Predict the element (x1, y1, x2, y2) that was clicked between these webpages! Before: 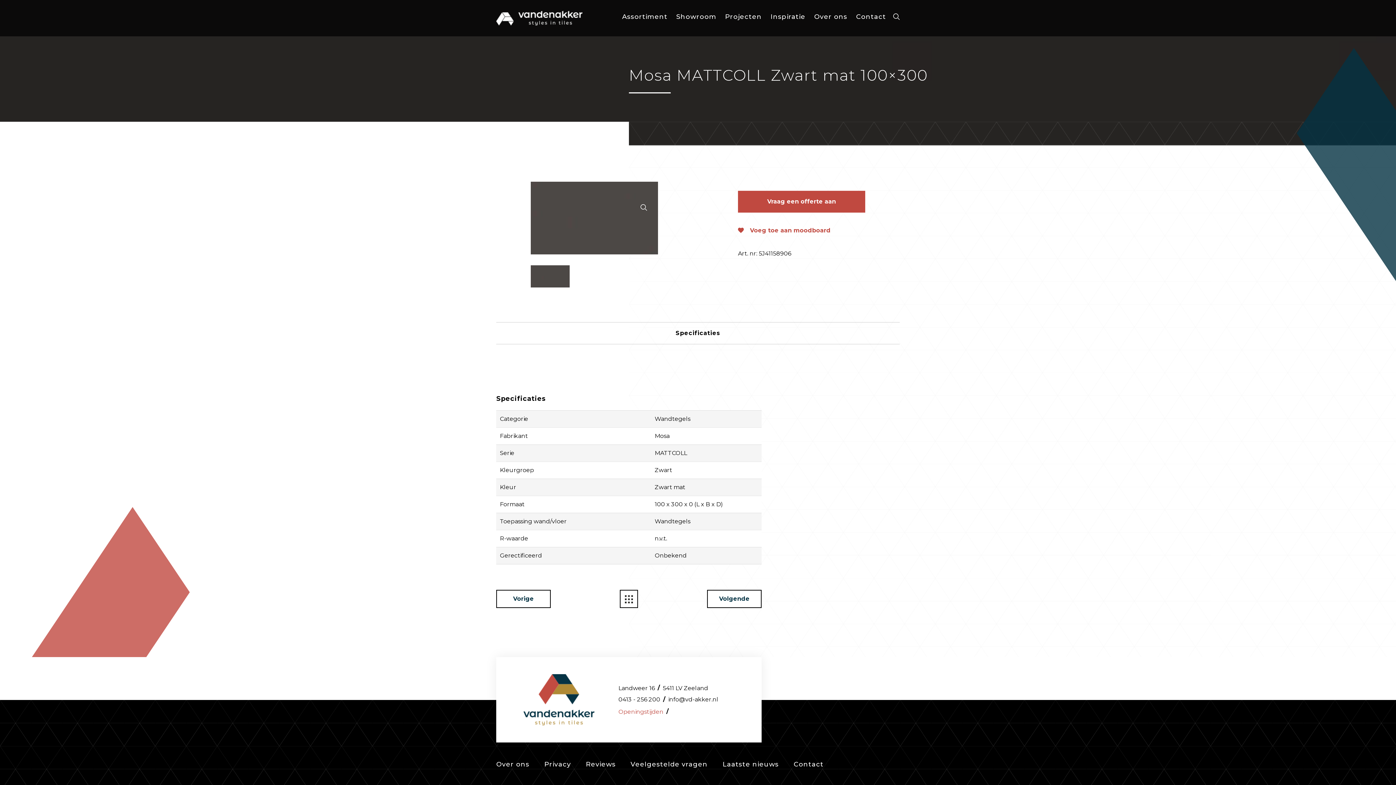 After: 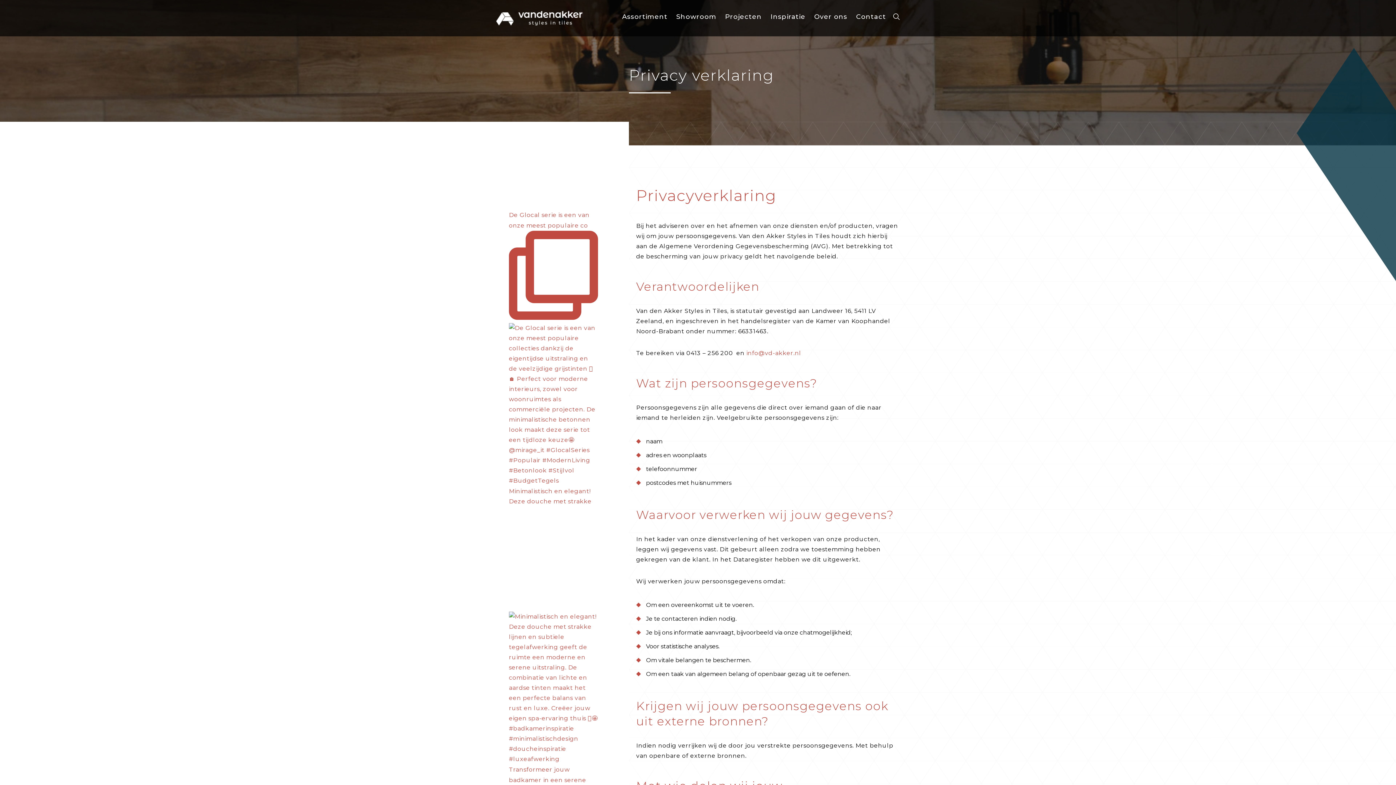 Action: bbox: (544, 760, 571, 768) label: Privacy